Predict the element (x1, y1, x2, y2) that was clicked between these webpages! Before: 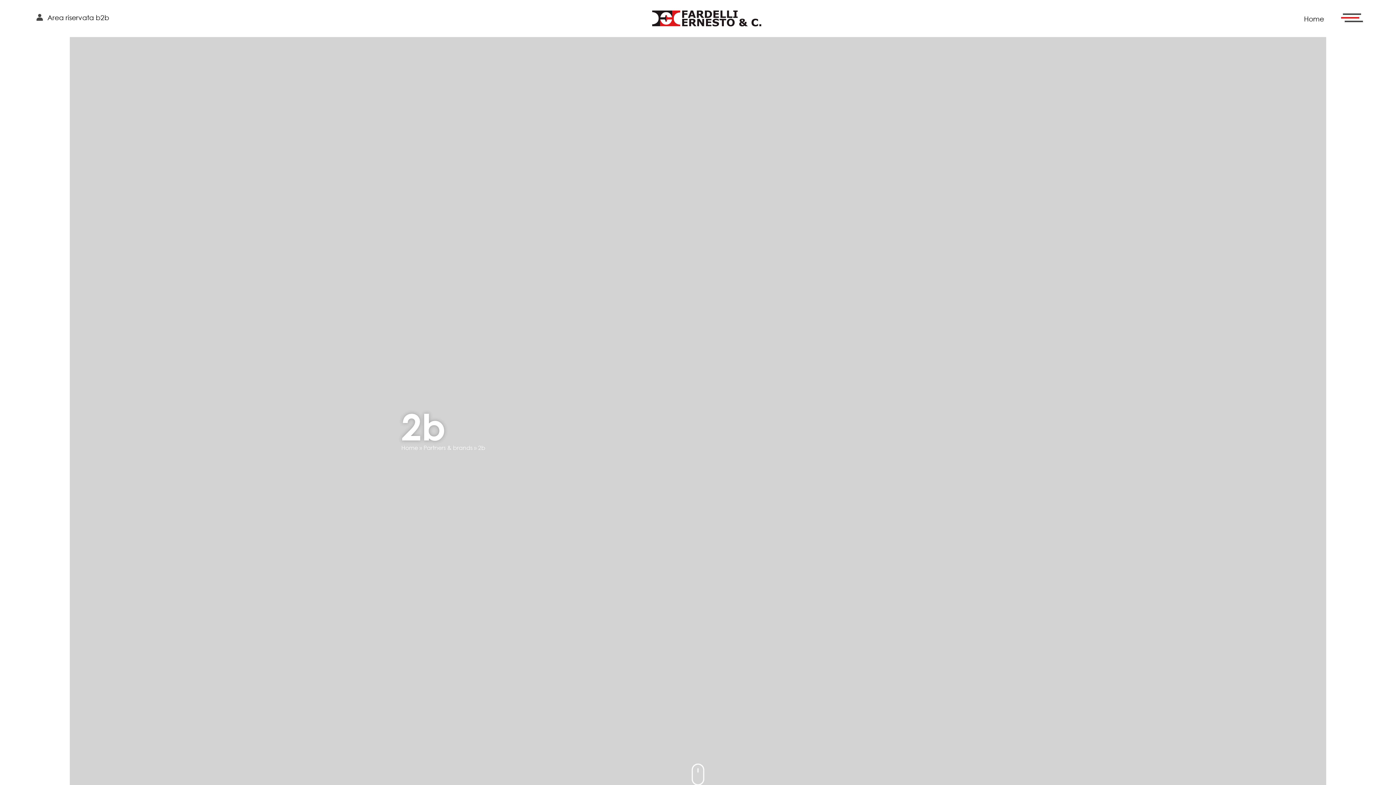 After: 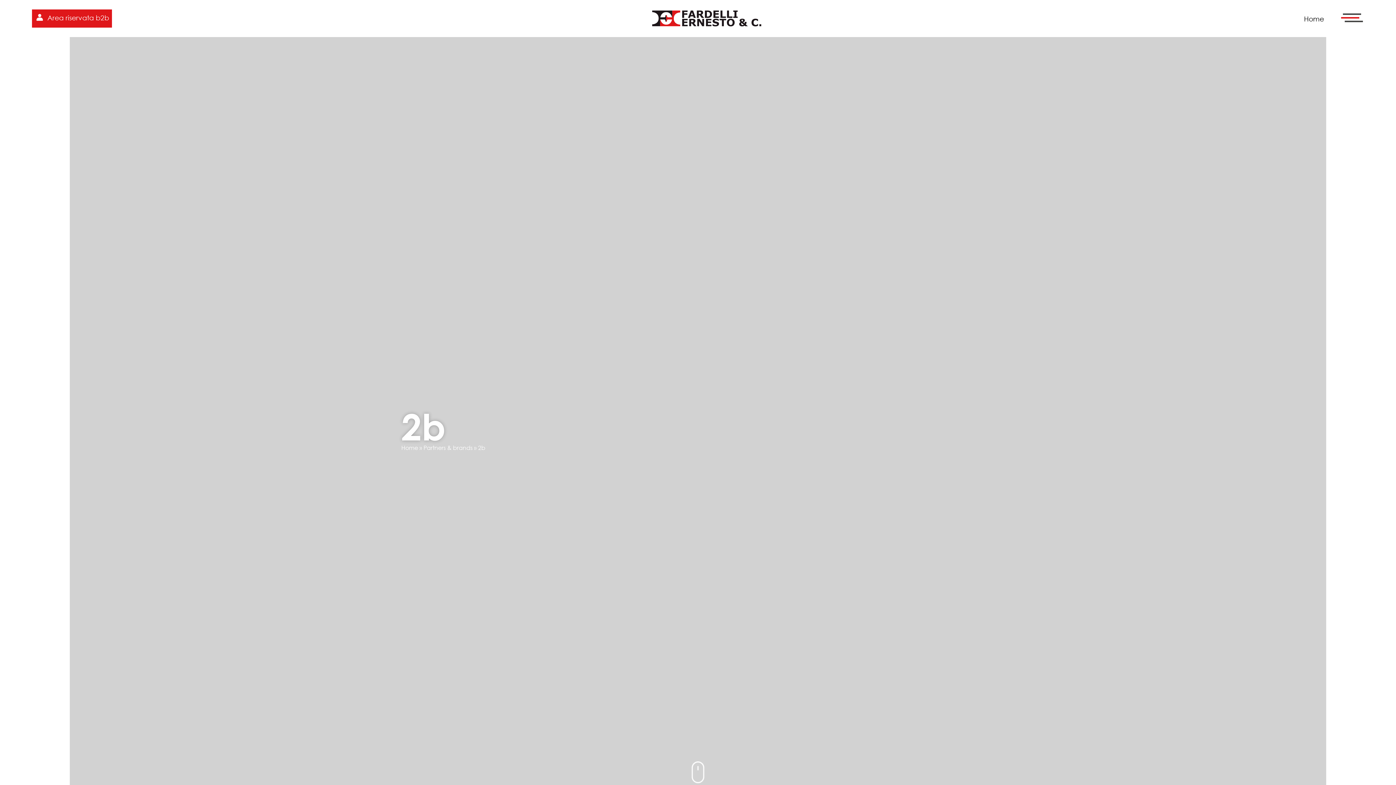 Action: bbox: (34, 12, 109, 24) label:  Area riservata b2b